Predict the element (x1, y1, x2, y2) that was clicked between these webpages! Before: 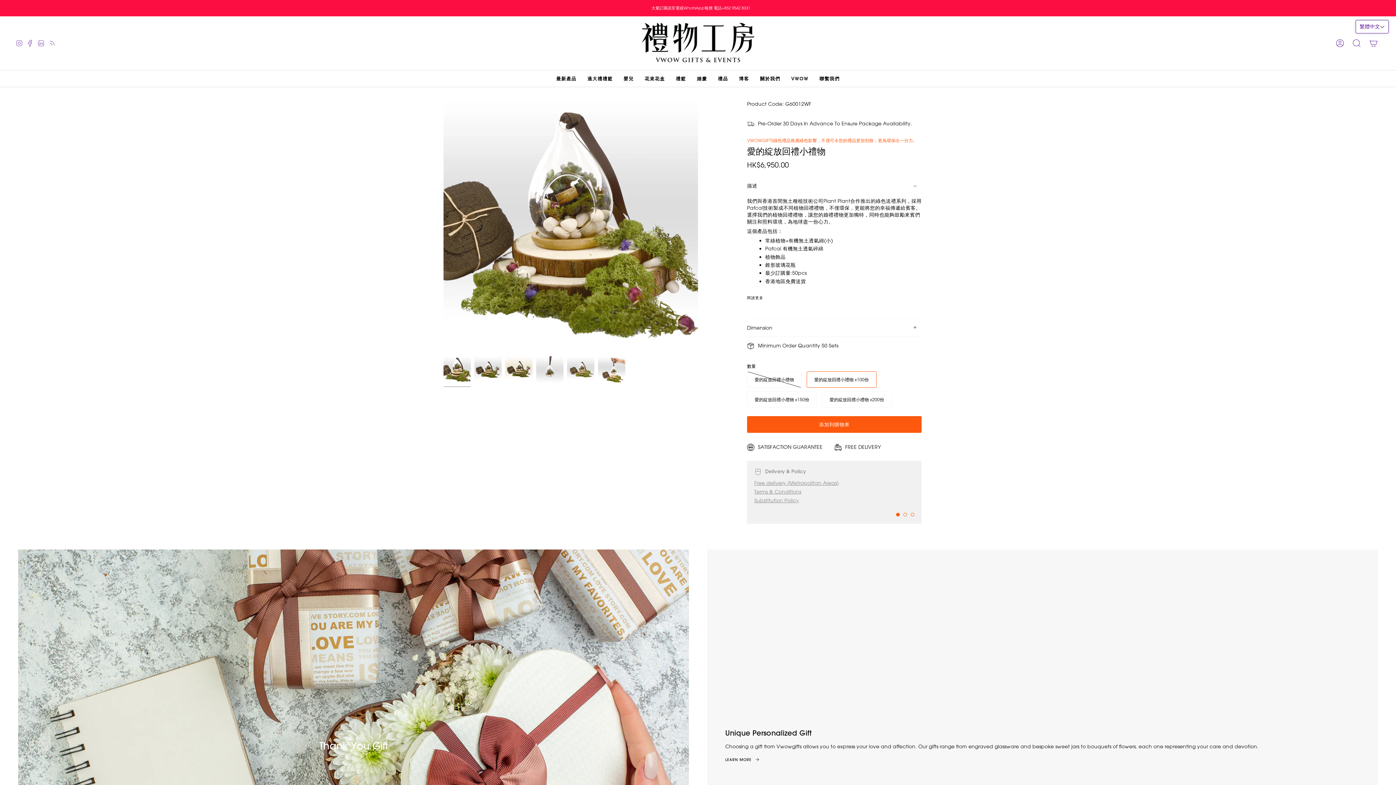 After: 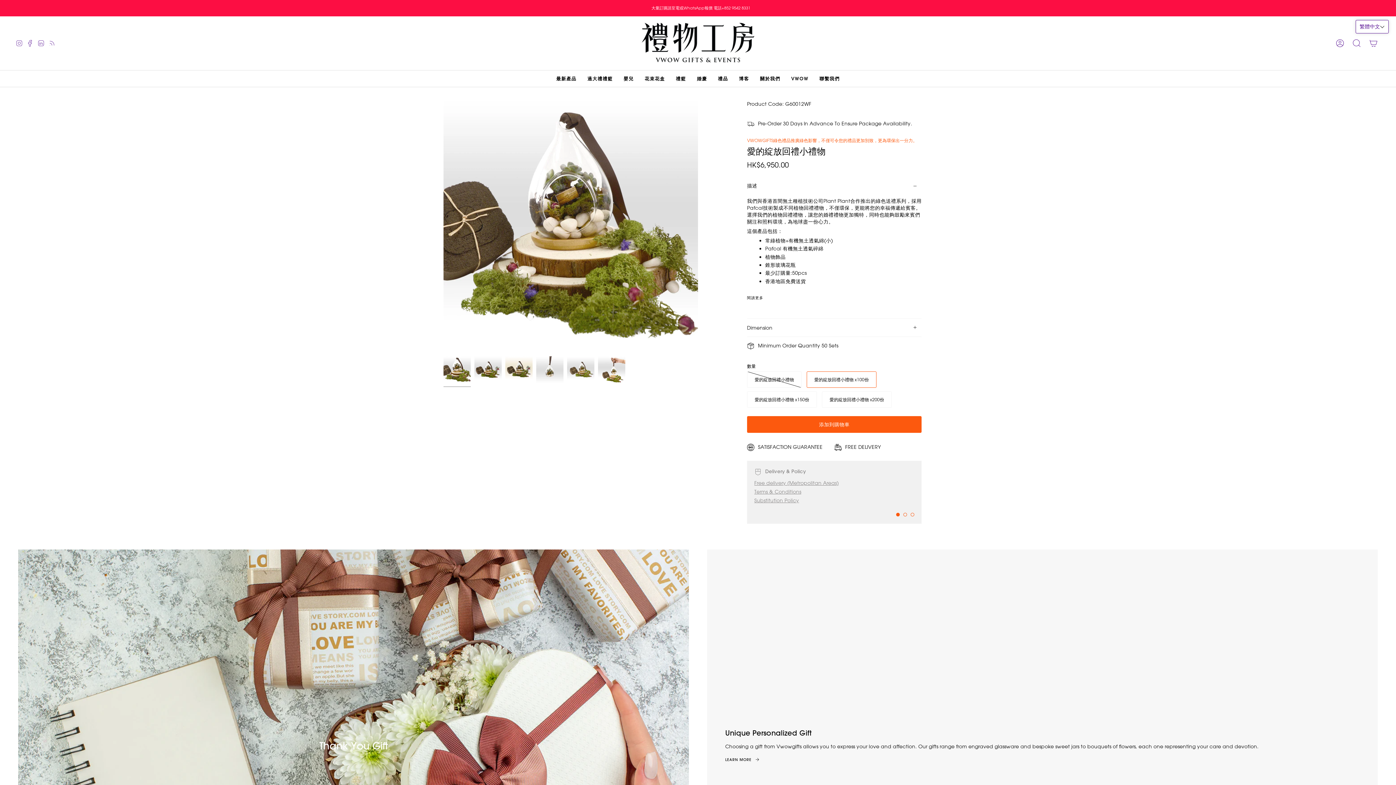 Action: bbox: (896, 512, 900, 516) label: View slide 1